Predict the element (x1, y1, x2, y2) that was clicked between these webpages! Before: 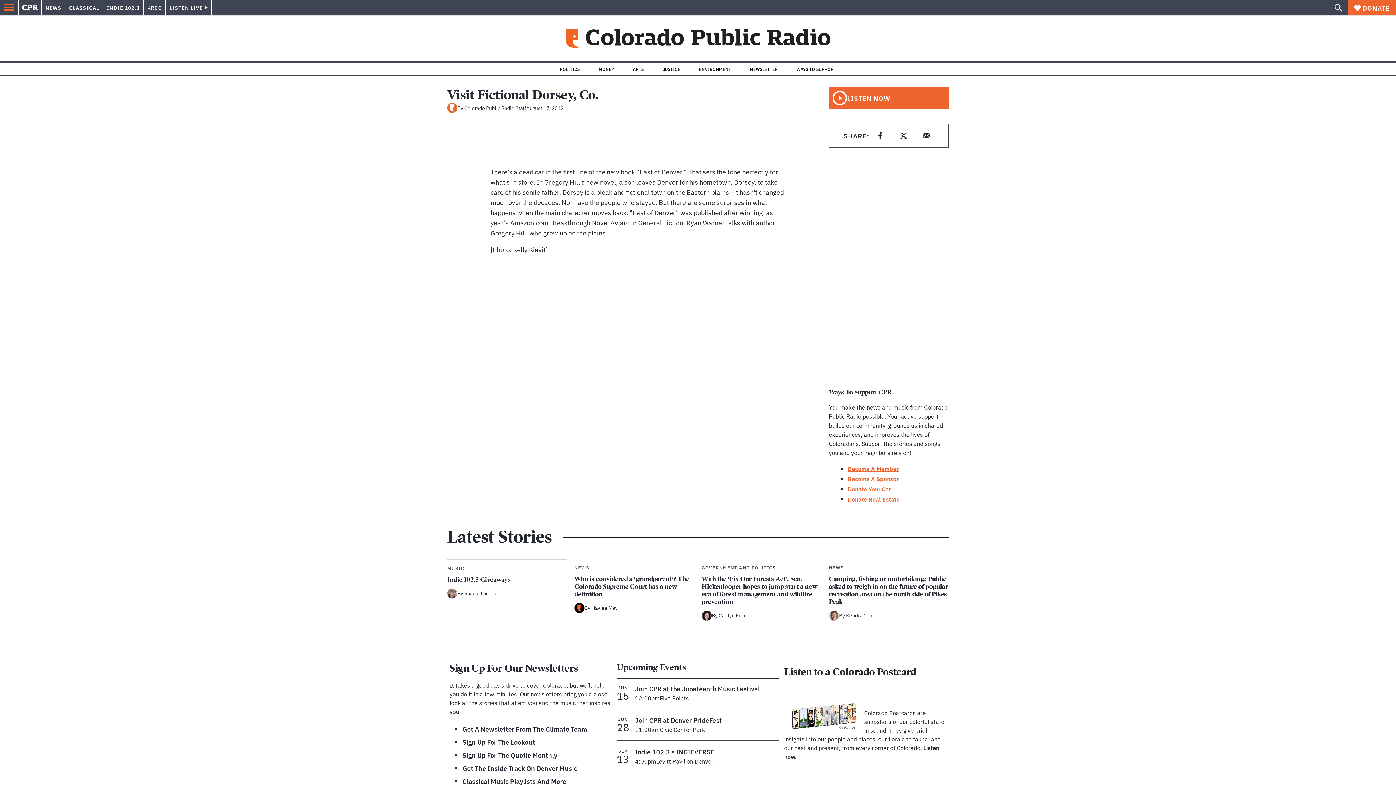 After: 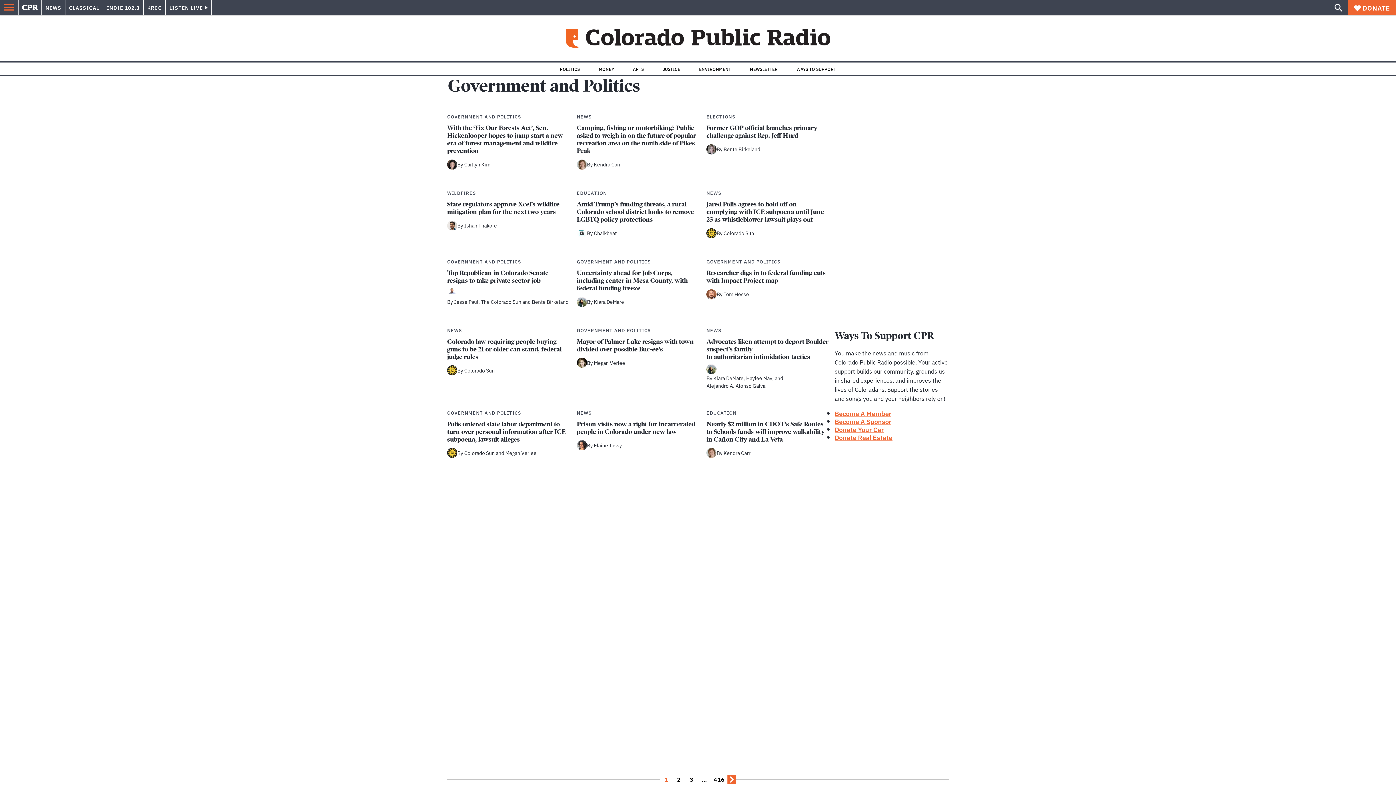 Action: label: GOVERNMENT AND POLITICS bbox: (701, 564, 775, 571)